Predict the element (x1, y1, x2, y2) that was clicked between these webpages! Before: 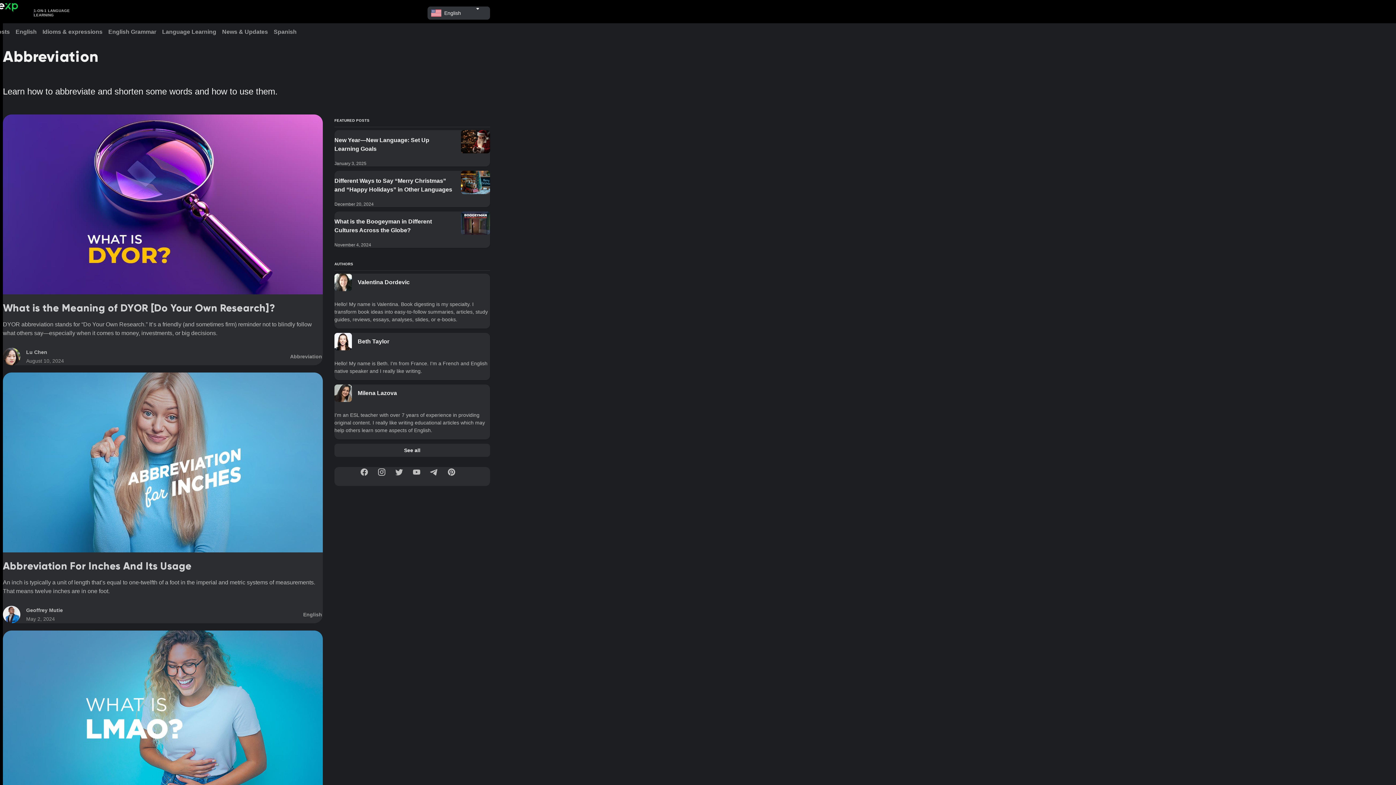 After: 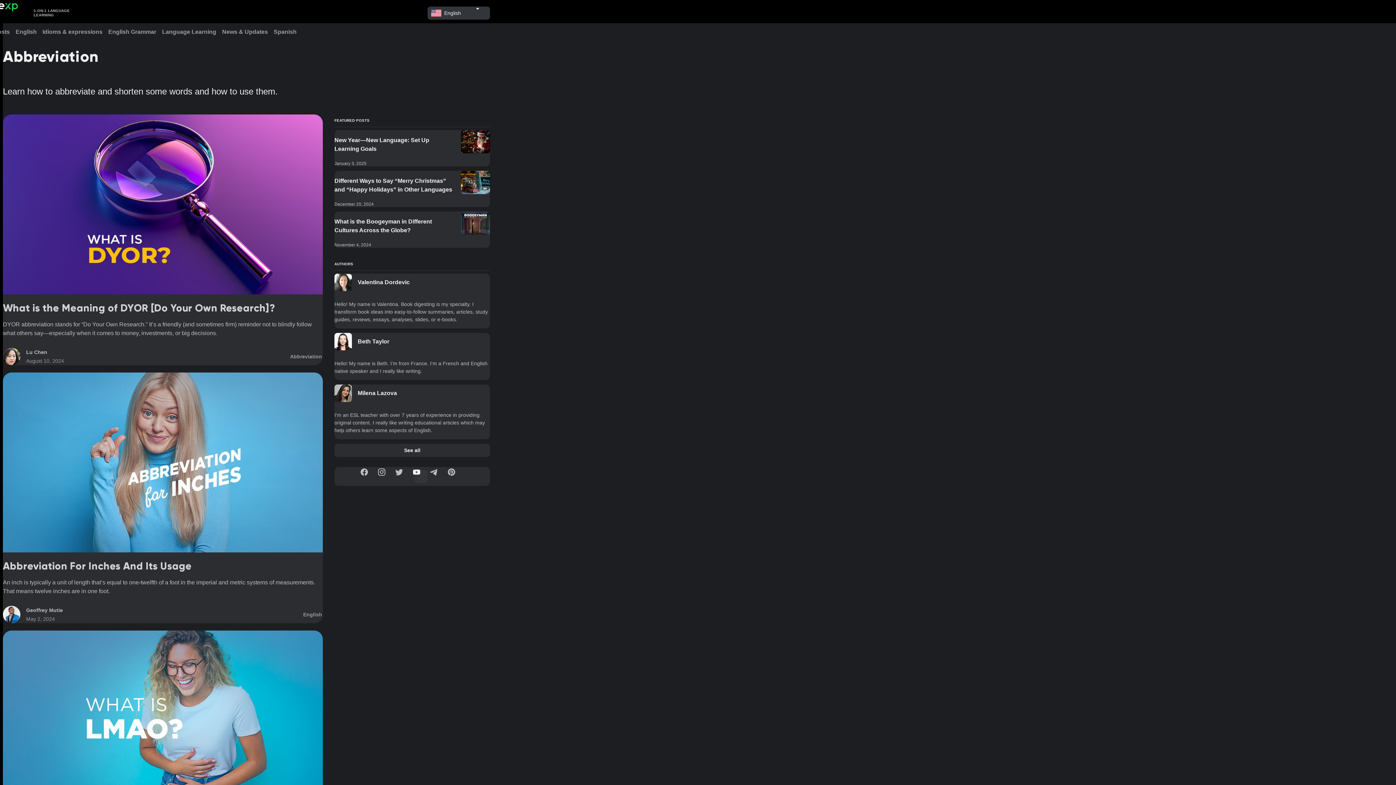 Action: bbox: (414, 470, 427, 483)